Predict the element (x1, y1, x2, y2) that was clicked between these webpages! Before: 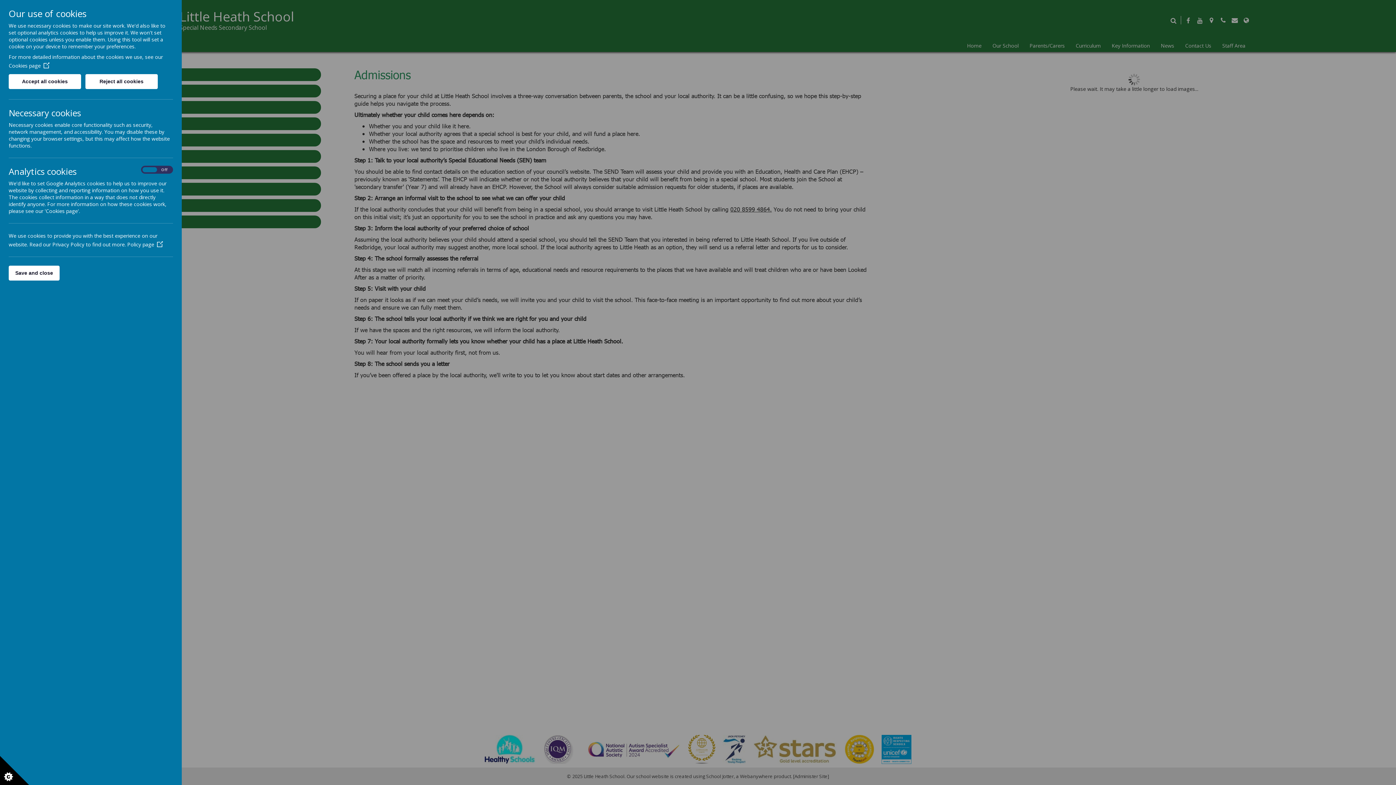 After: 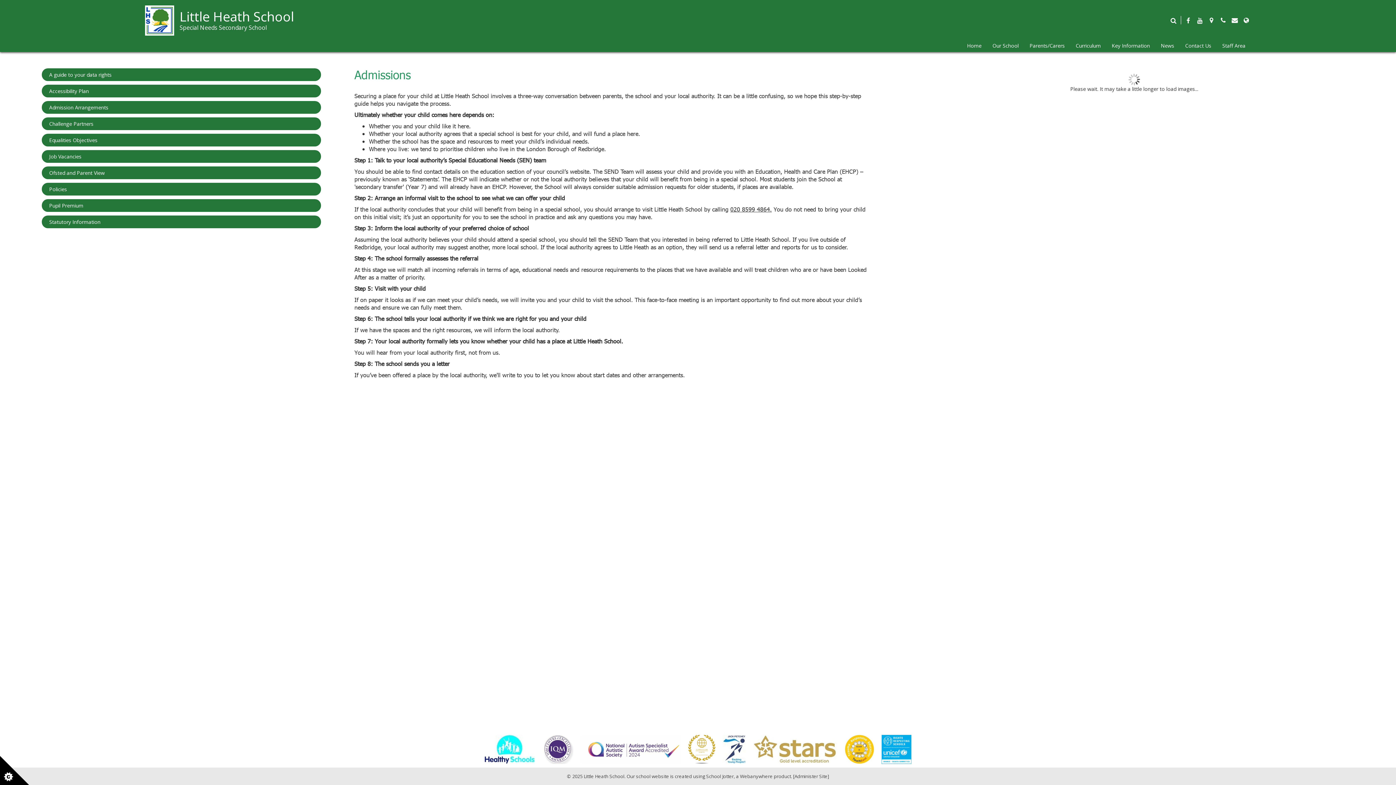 Action: label: Accept all cookies bbox: (8, 74, 81, 89)